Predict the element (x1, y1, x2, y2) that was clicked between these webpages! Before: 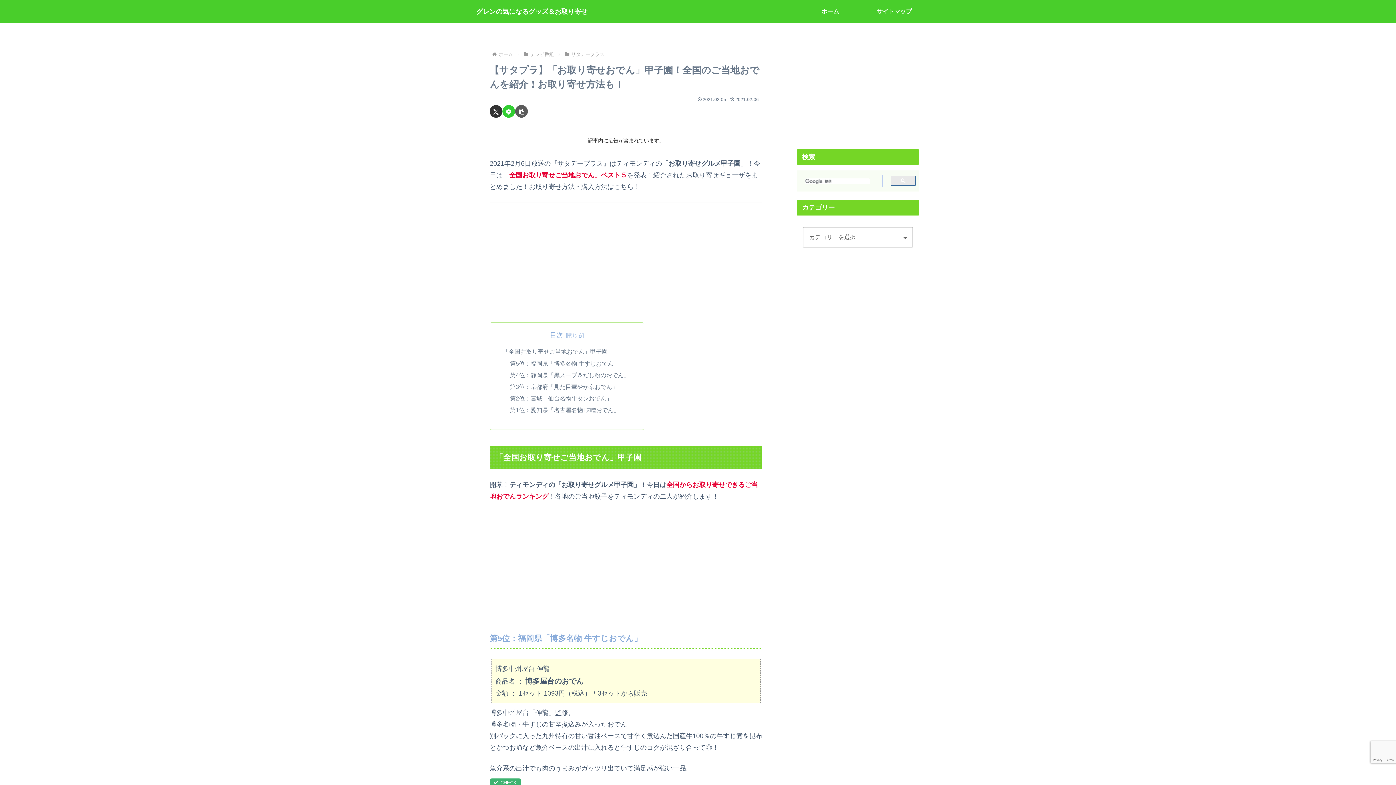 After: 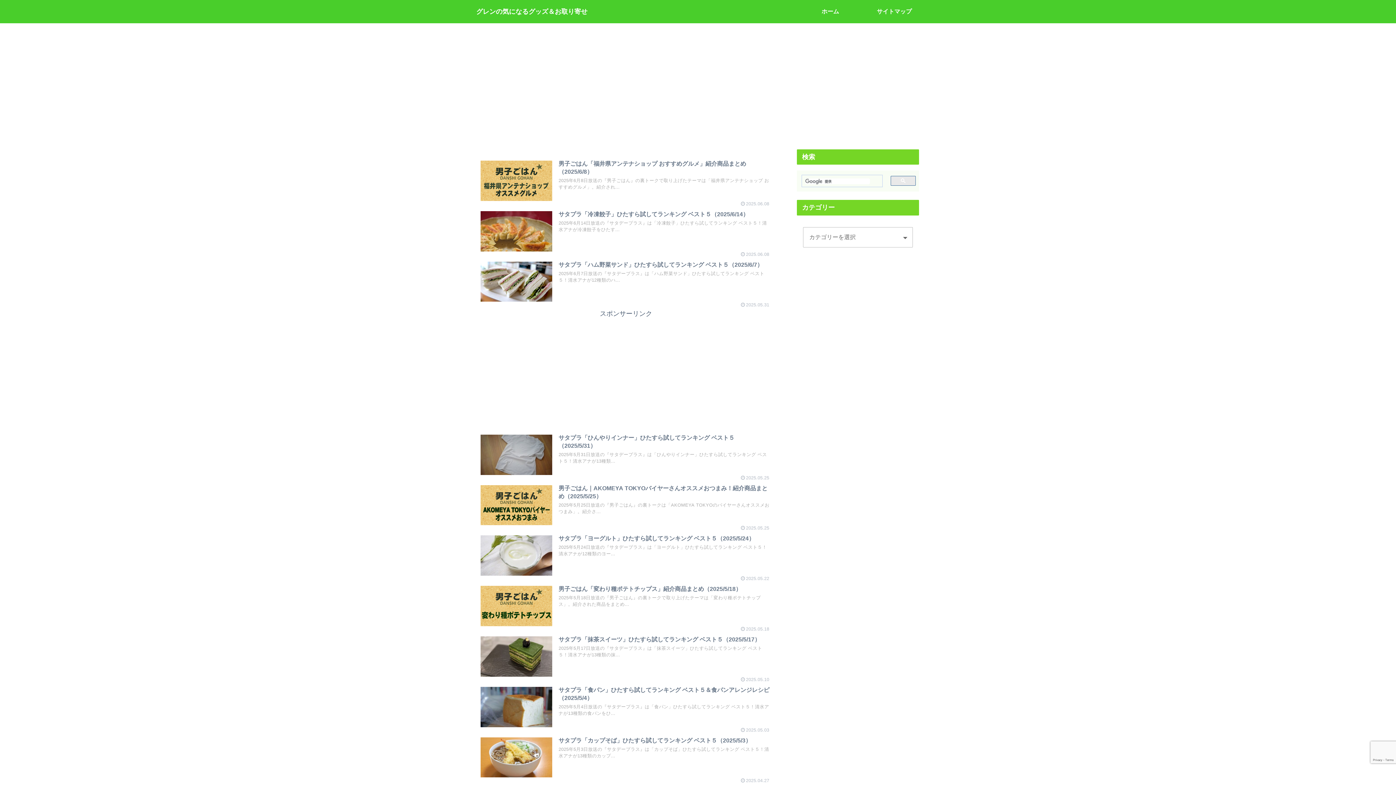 Action: label: ホーム bbox: (497, 51, 514, 57)